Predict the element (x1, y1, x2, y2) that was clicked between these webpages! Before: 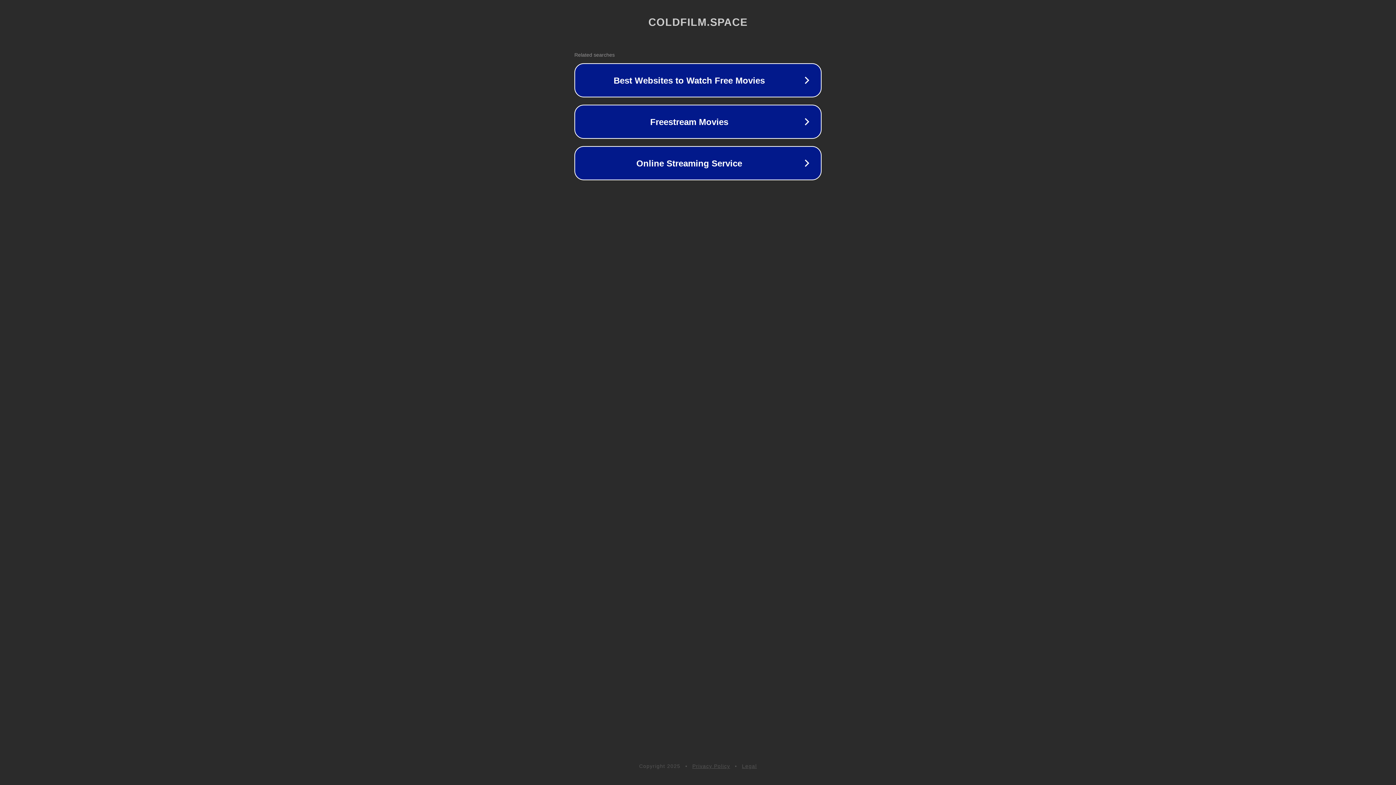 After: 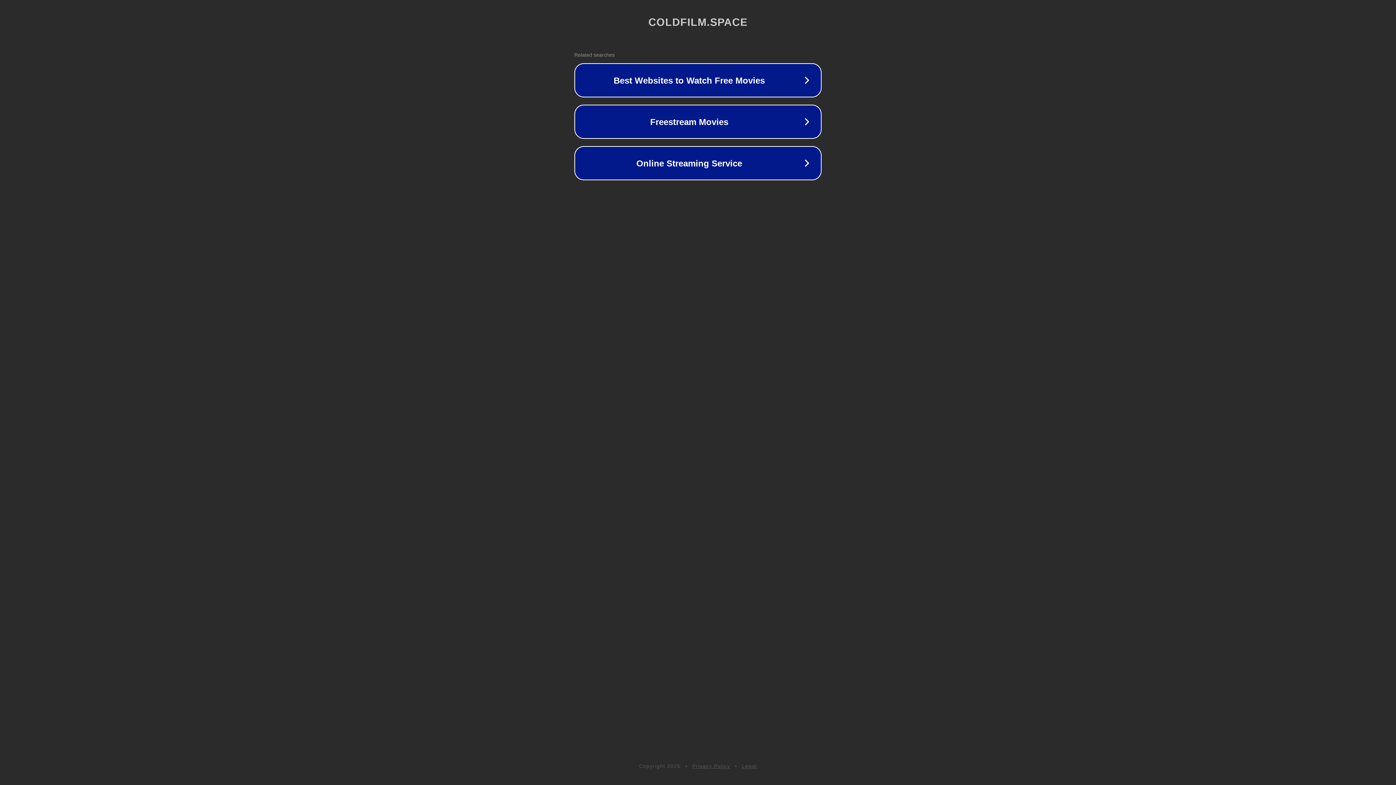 Action: bbox: (692, 763, 730, 769) label: Privacy Policy